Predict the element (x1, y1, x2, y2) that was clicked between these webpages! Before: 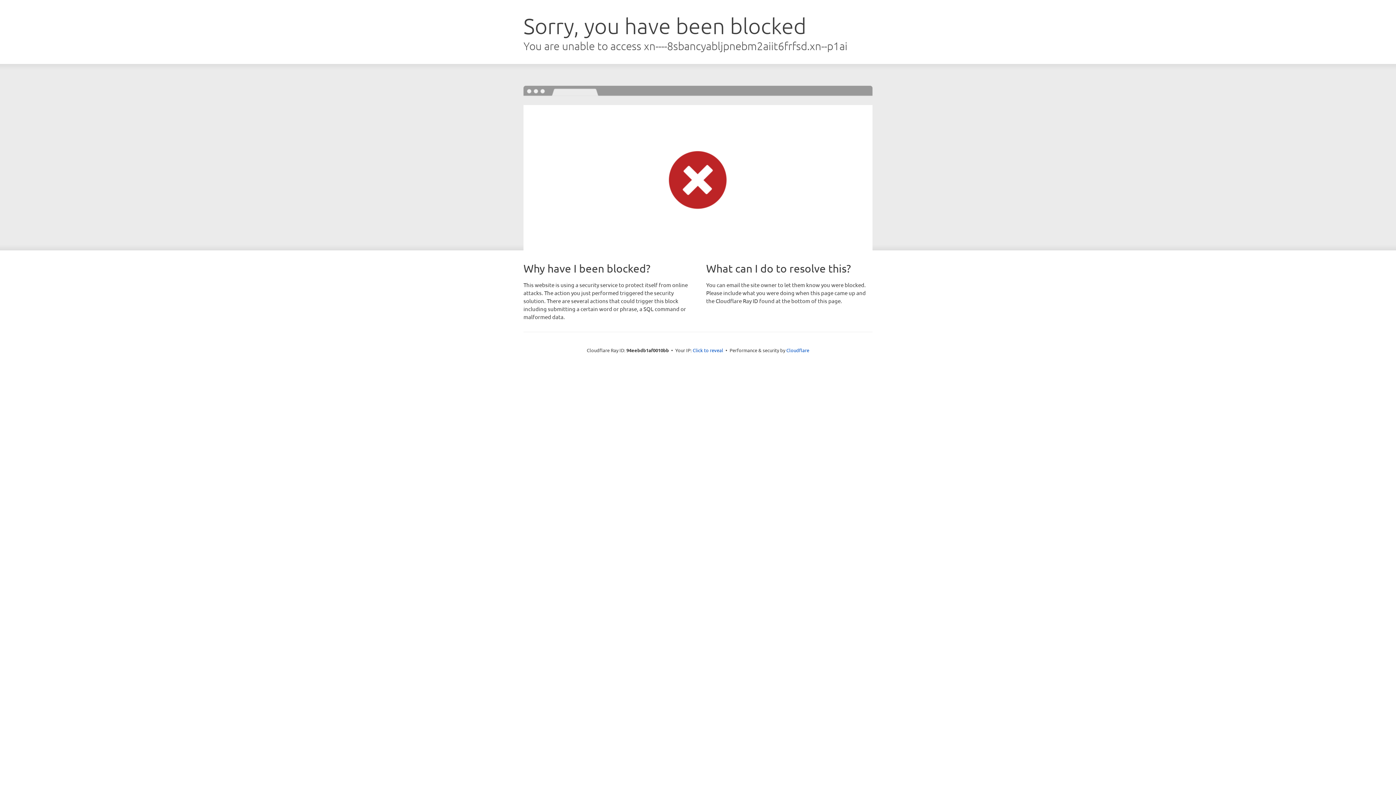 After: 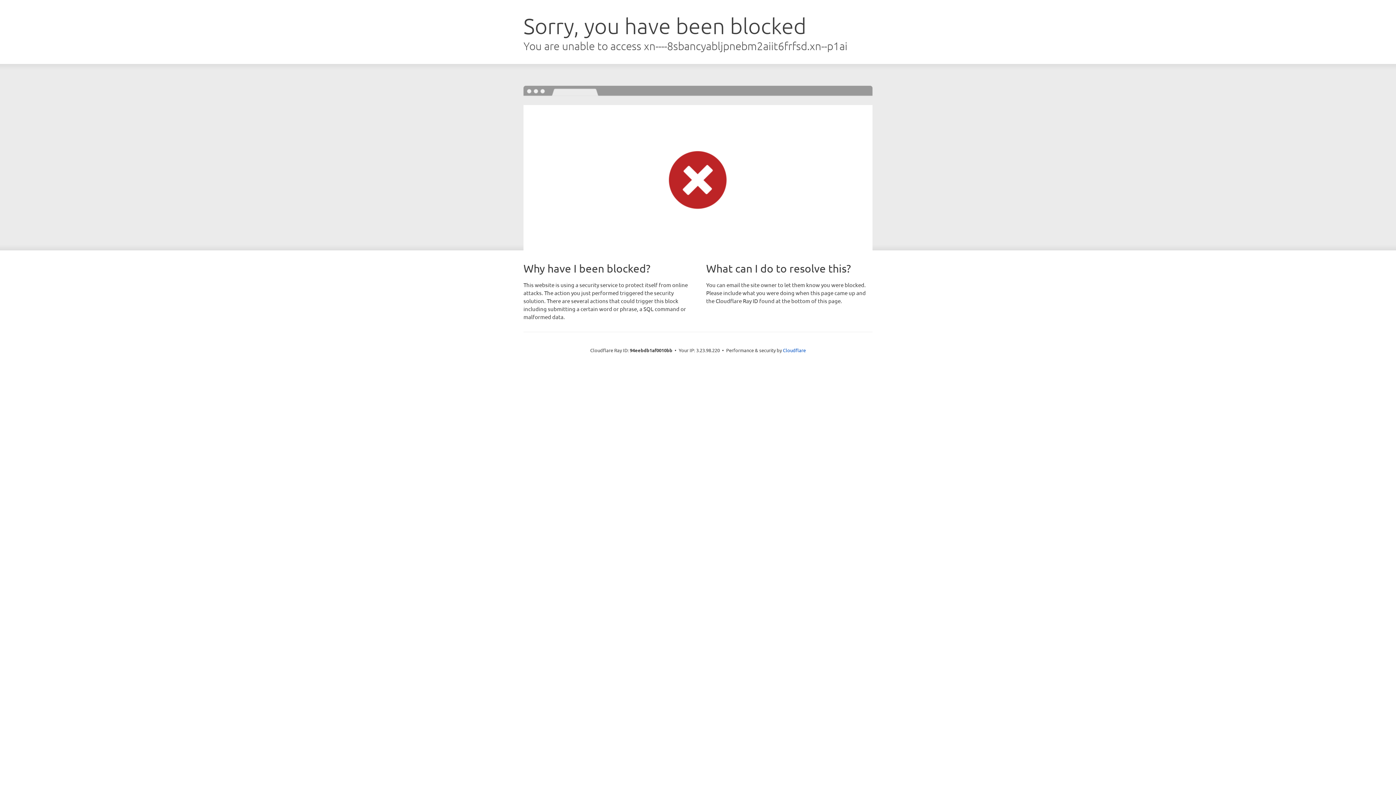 Action: bbox: (692, 346, 723, 353) label: Click to reveal